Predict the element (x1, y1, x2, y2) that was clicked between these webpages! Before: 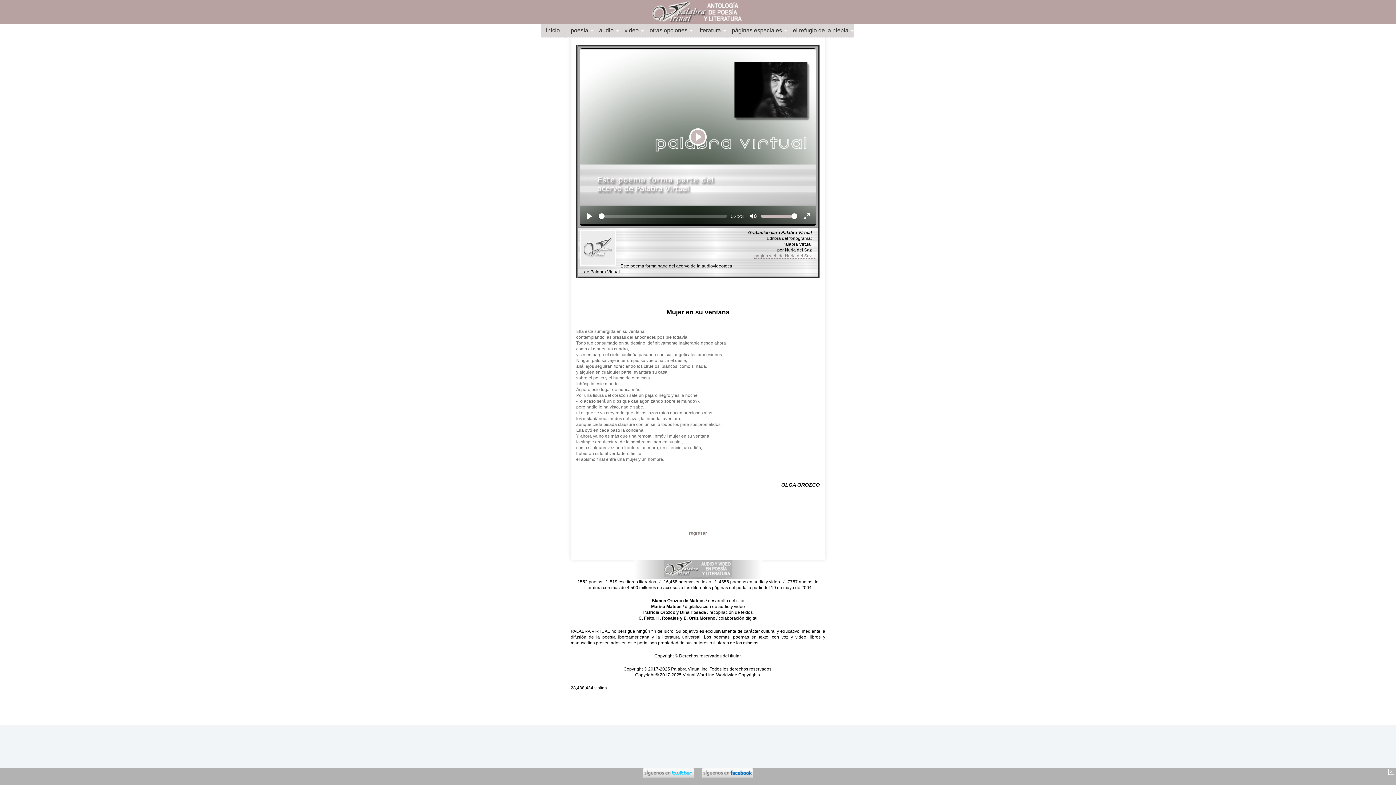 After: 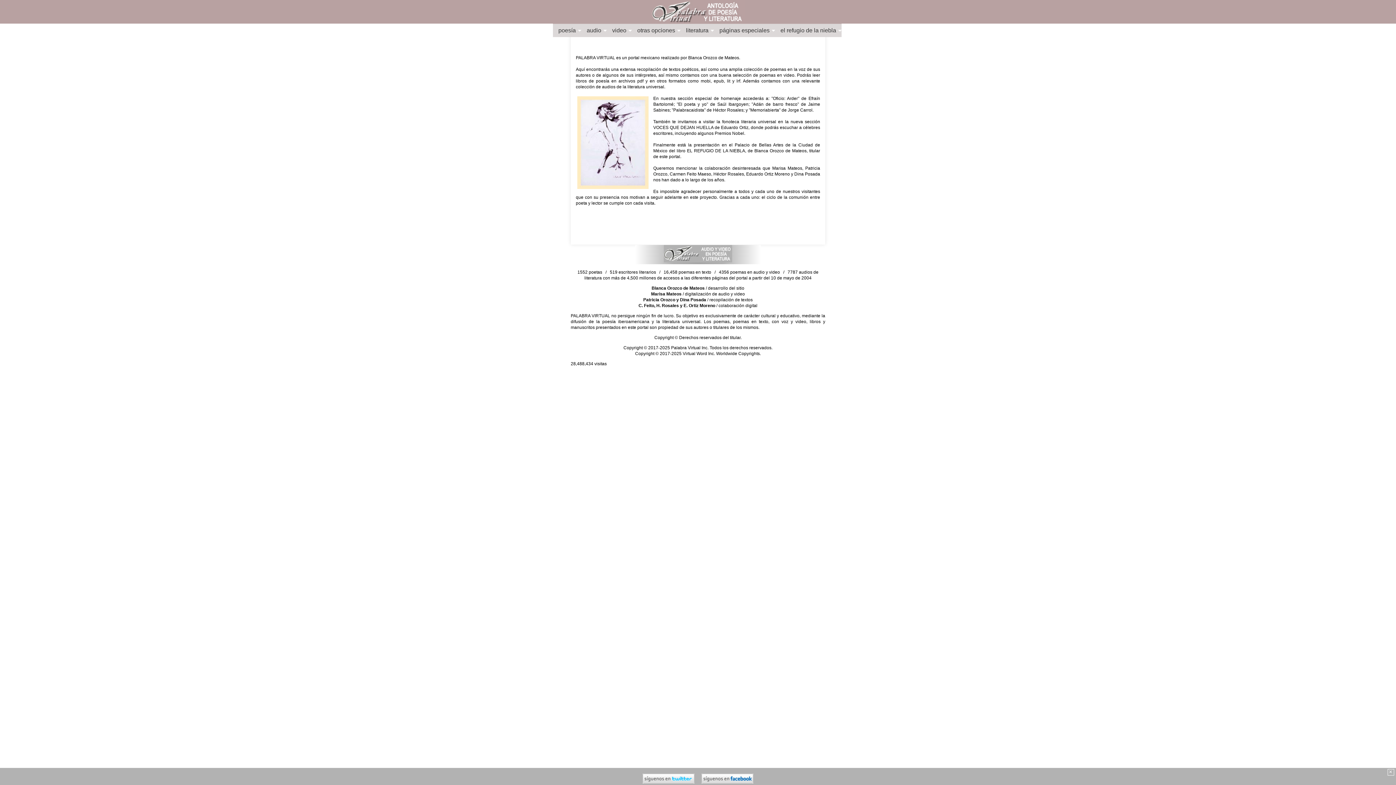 Action: label:   bbox: (651, 0, 744, 23)